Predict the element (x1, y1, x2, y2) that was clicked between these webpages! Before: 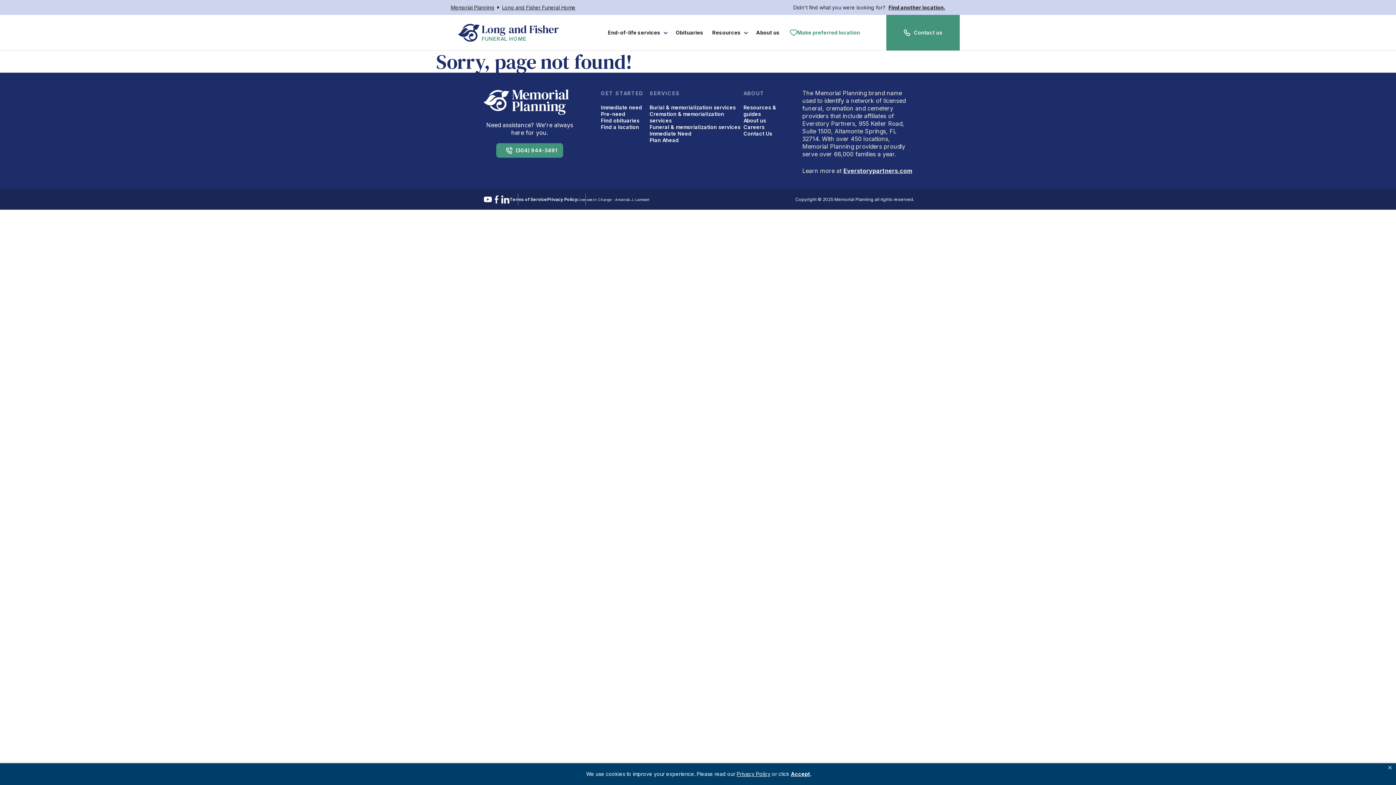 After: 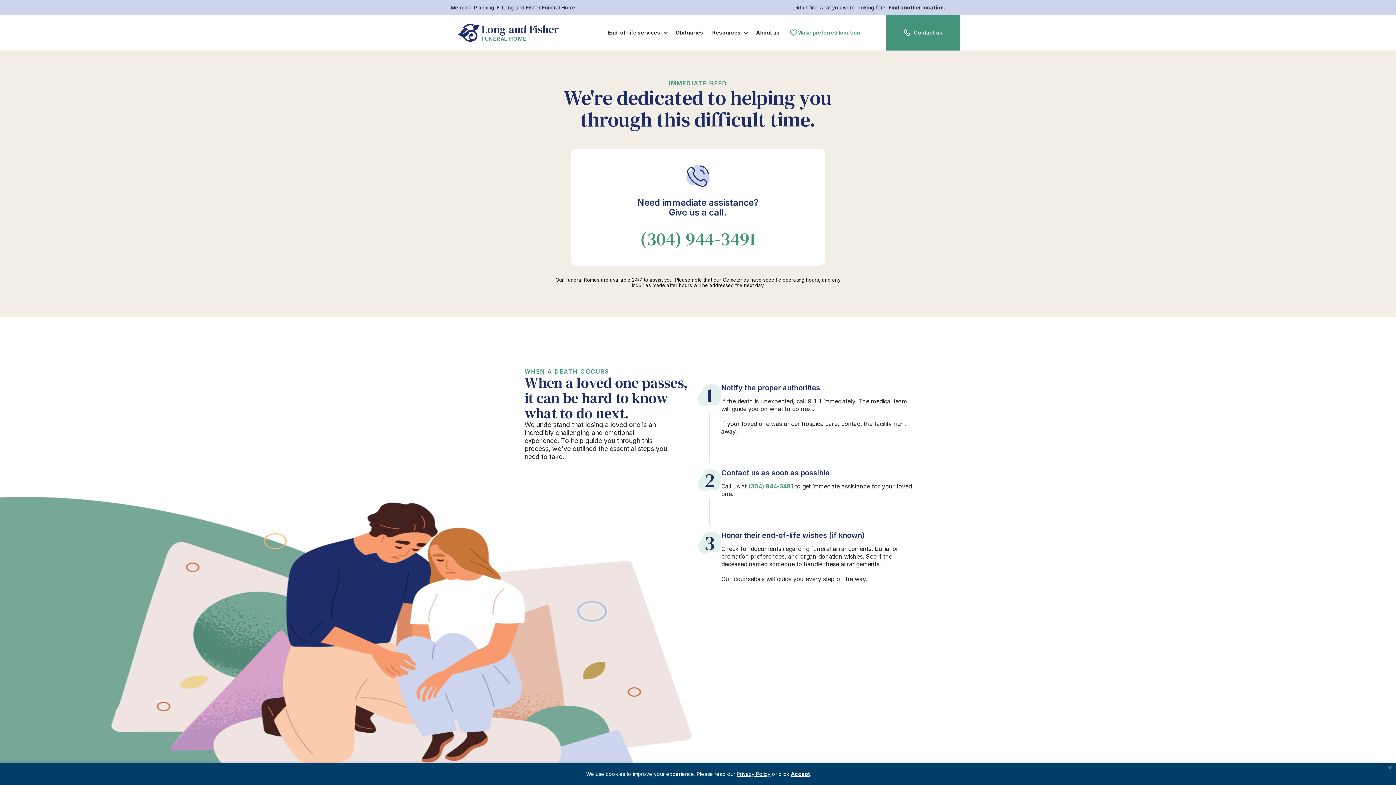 Action: label: Immediate Need bbox: (649, 130, 691, 136)